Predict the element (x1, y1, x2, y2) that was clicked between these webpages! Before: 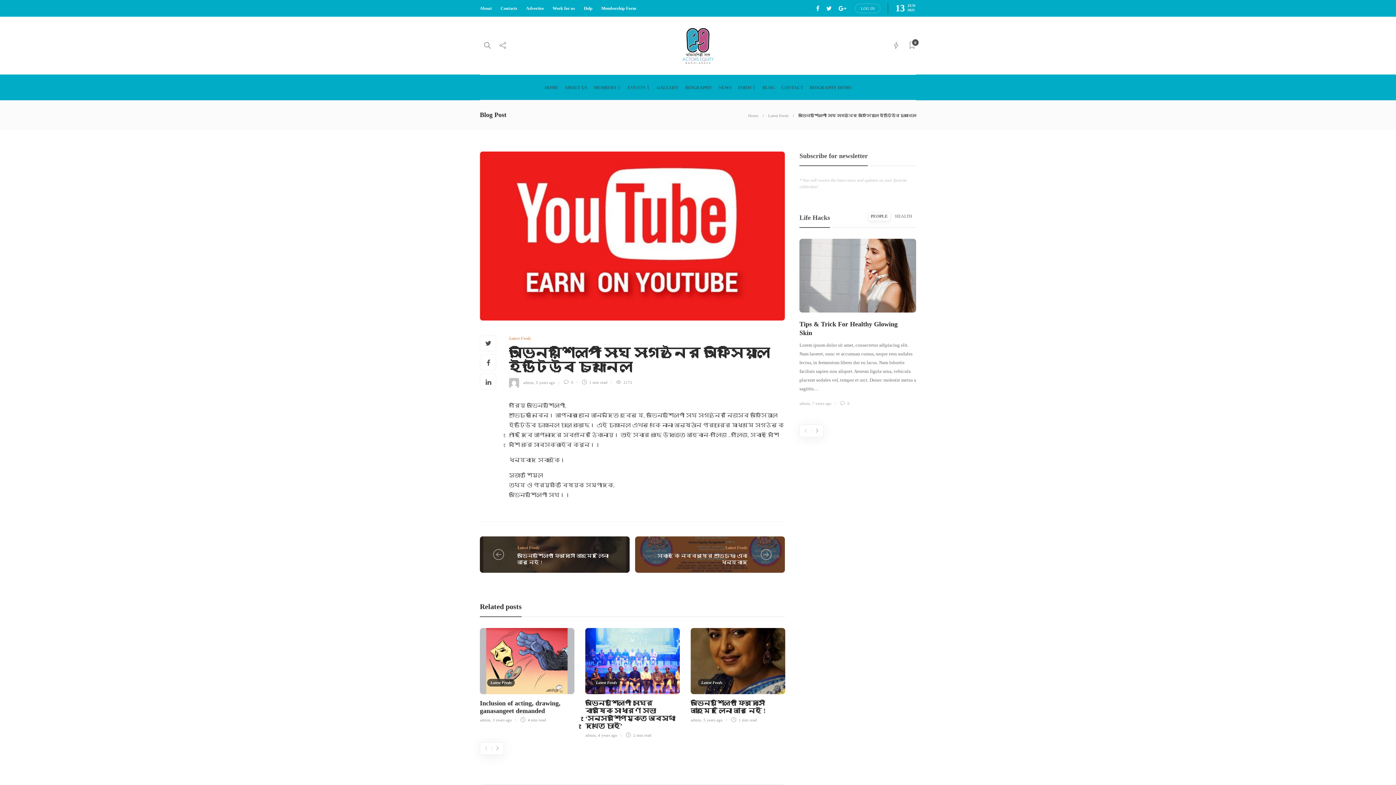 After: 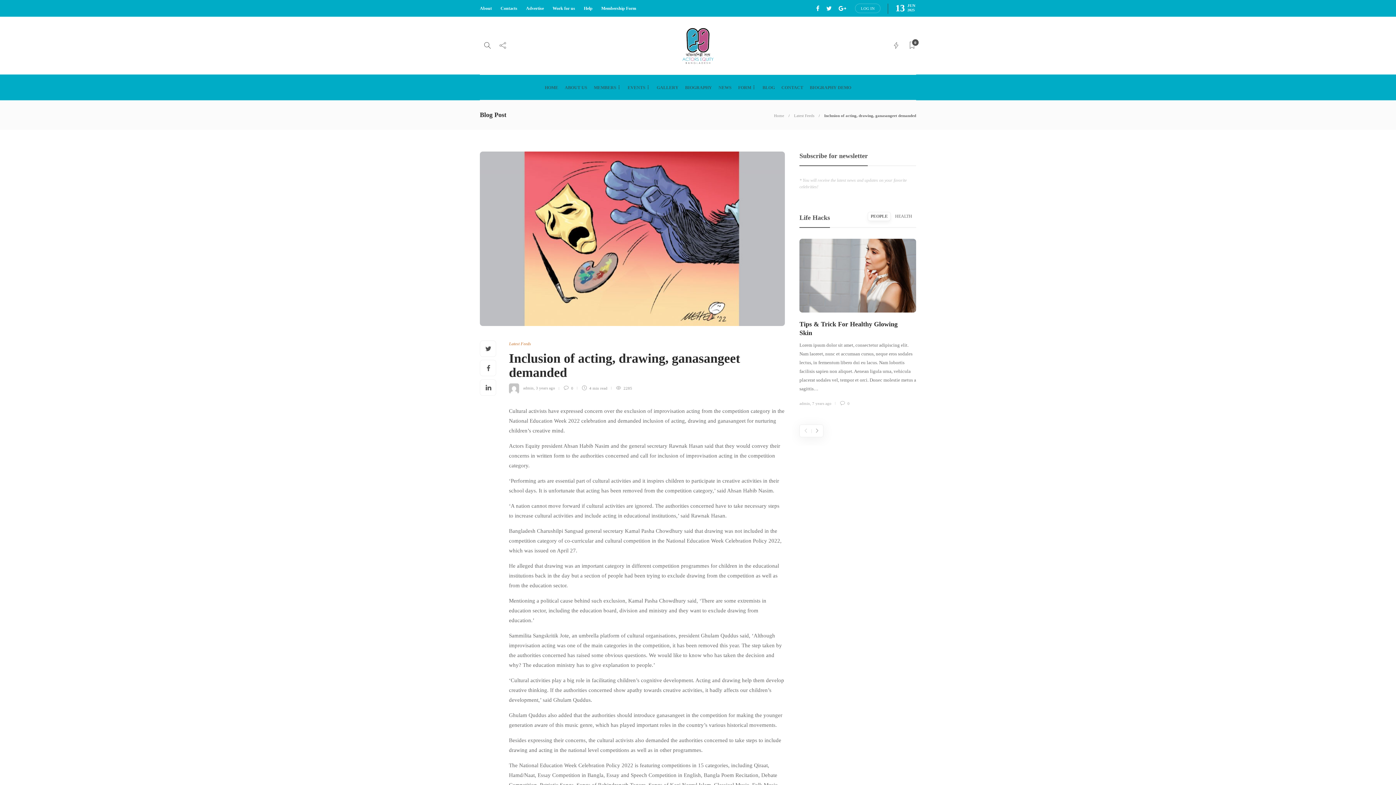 Action: label: Inclusion of acting, drawing, ganasangeet demanded  bbox: (480, 699, 574, 715)